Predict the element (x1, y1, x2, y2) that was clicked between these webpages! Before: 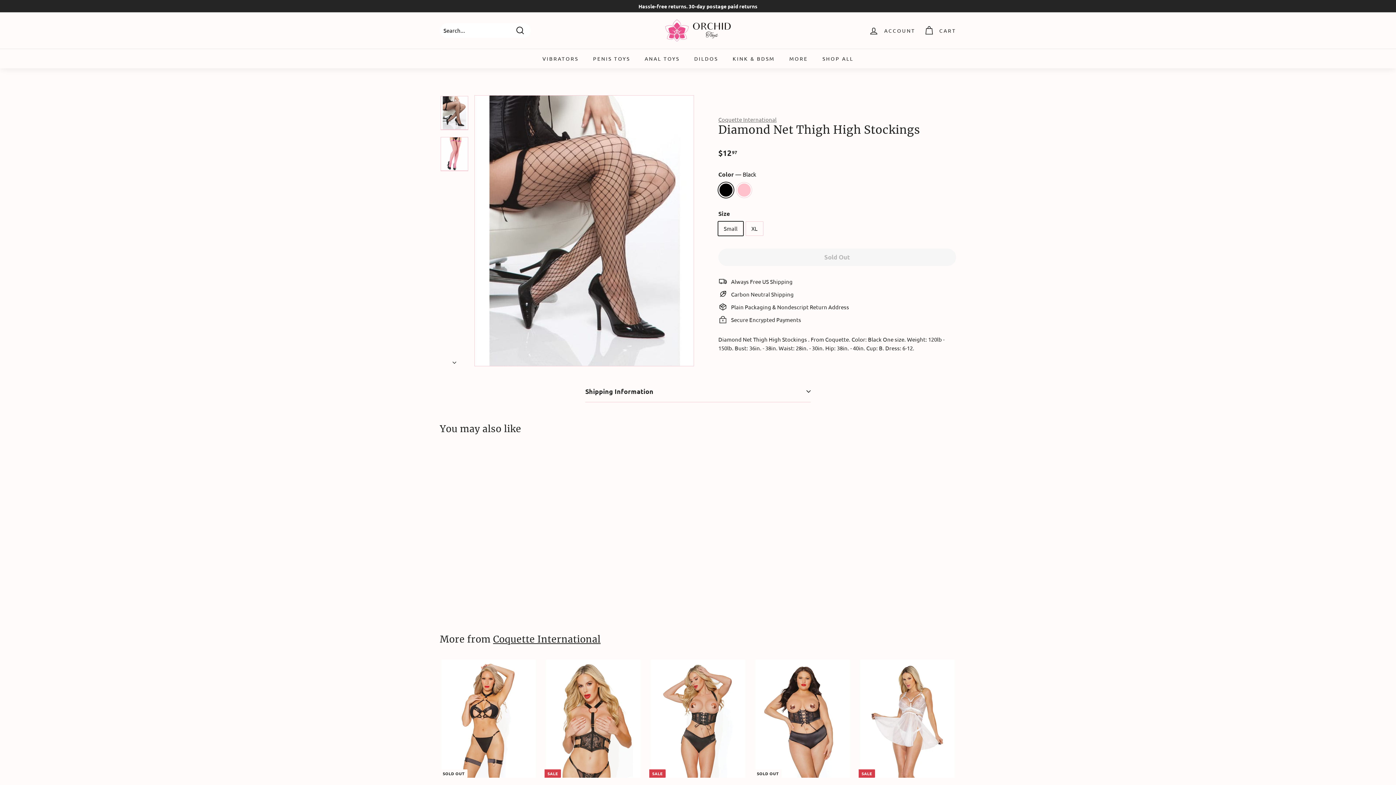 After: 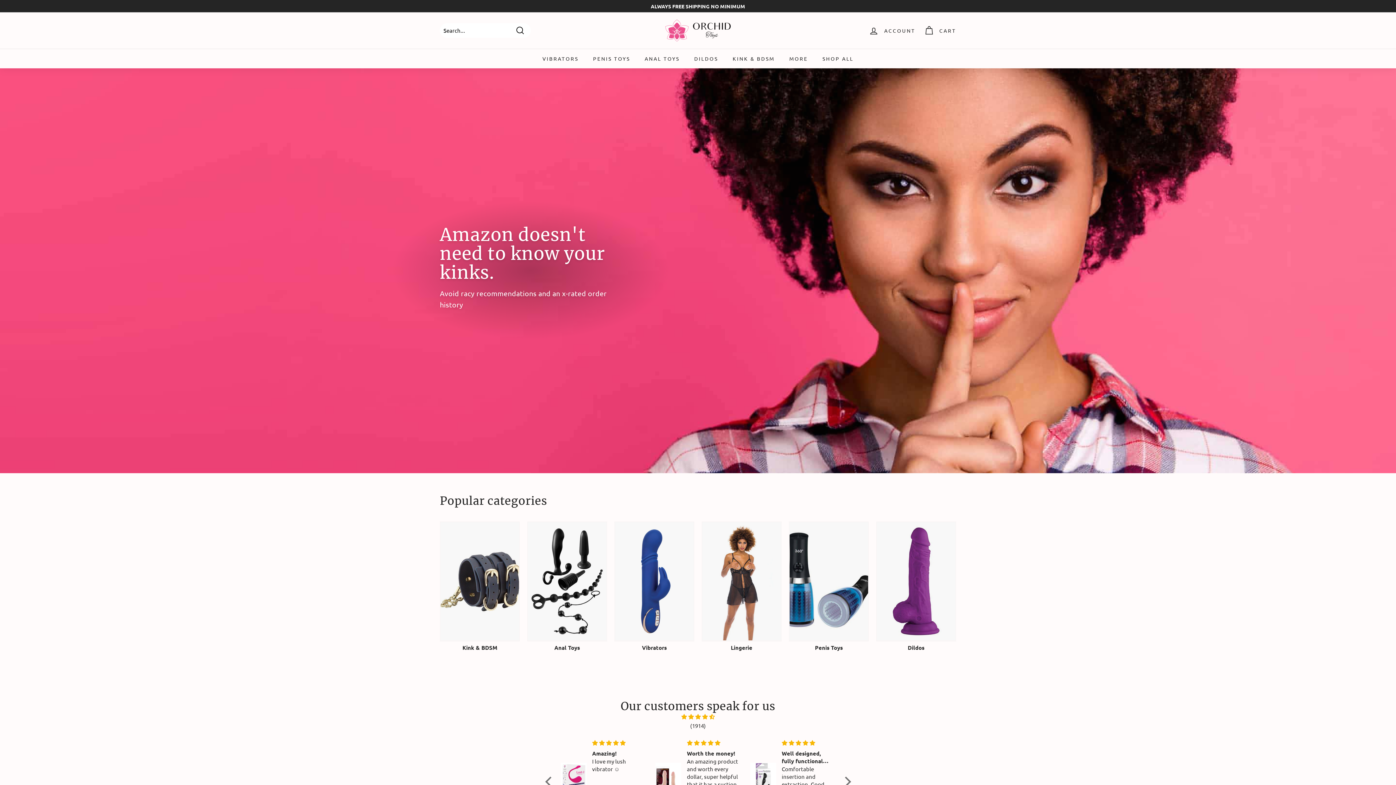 Action: bbox: (661, 17, 734, 43)